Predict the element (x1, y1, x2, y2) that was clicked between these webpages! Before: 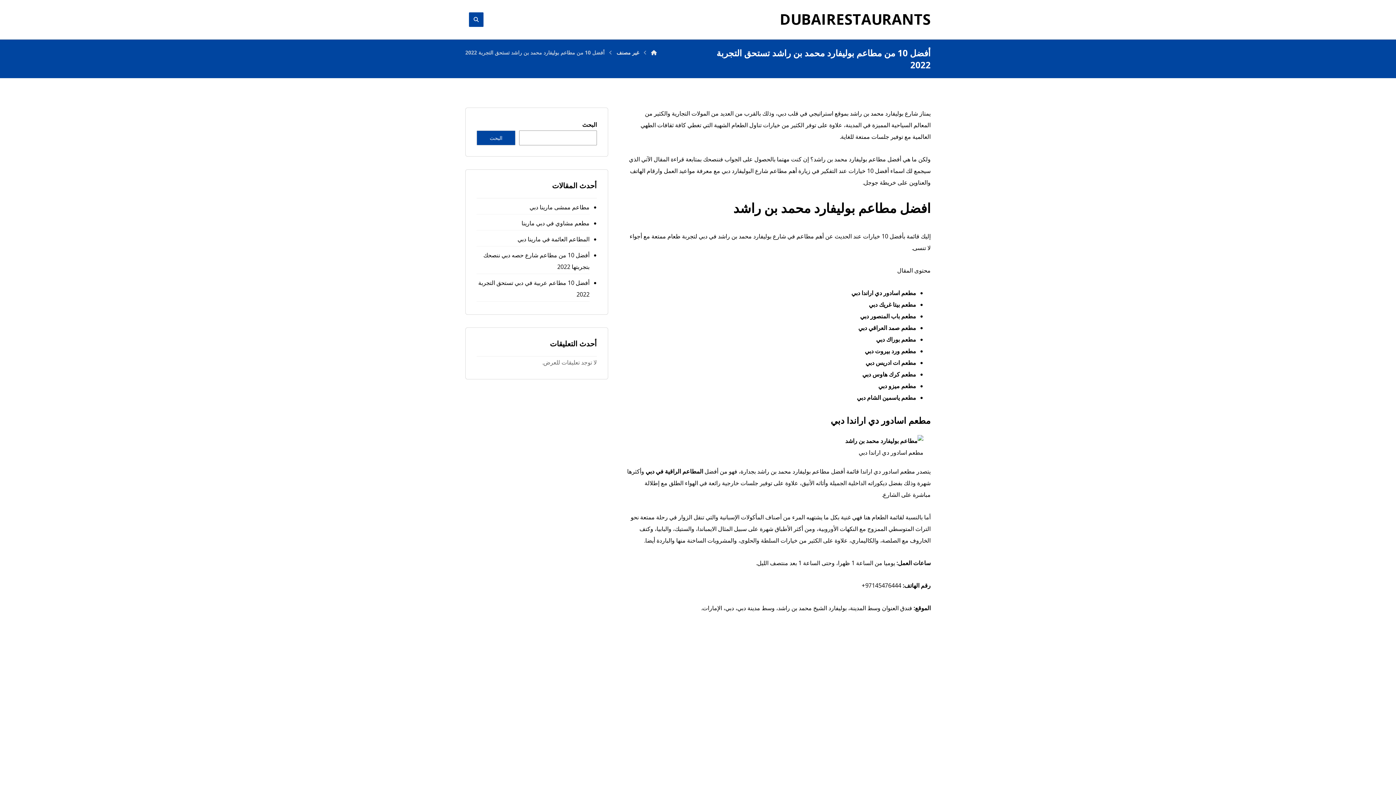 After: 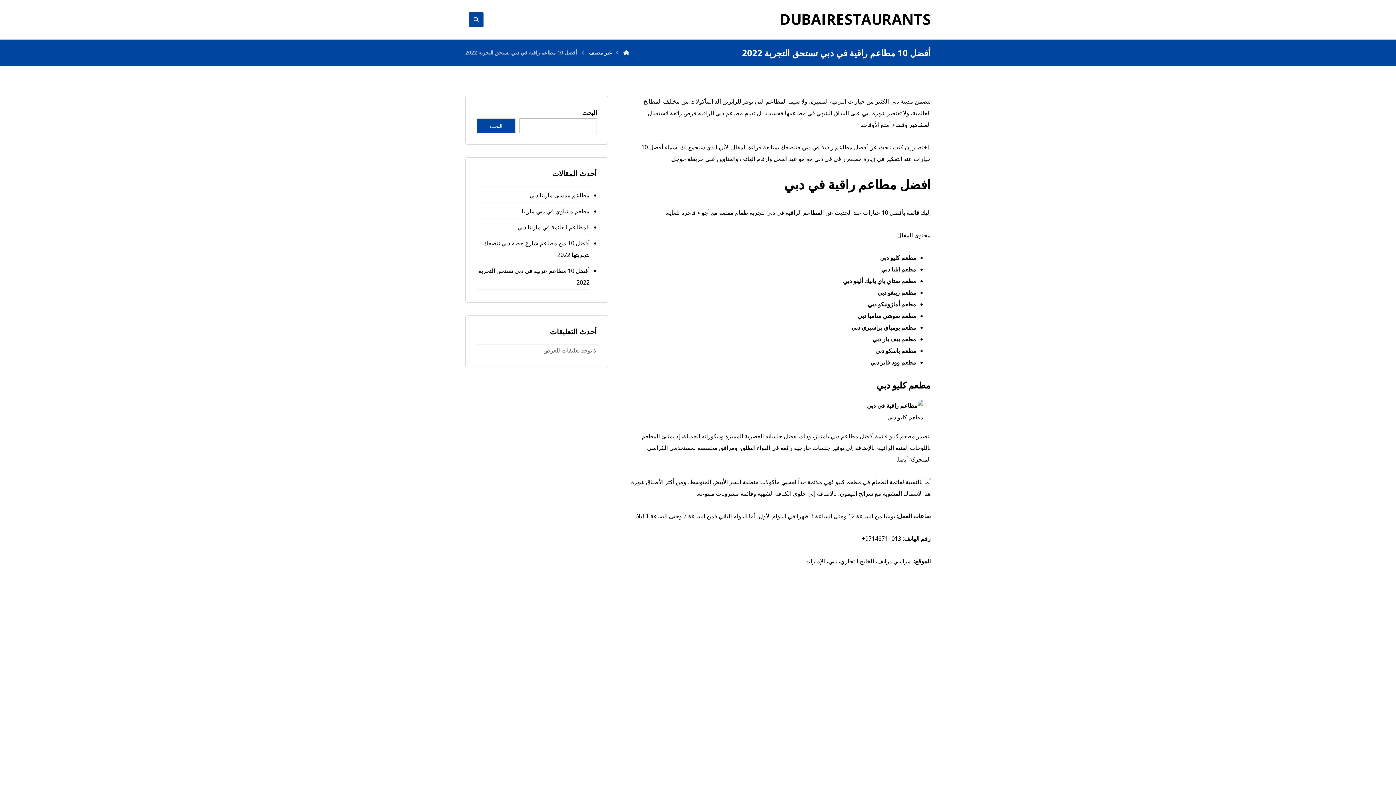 Action: label: المطاعم الراقية في دبي bbox: (645, 467, 703, 475)